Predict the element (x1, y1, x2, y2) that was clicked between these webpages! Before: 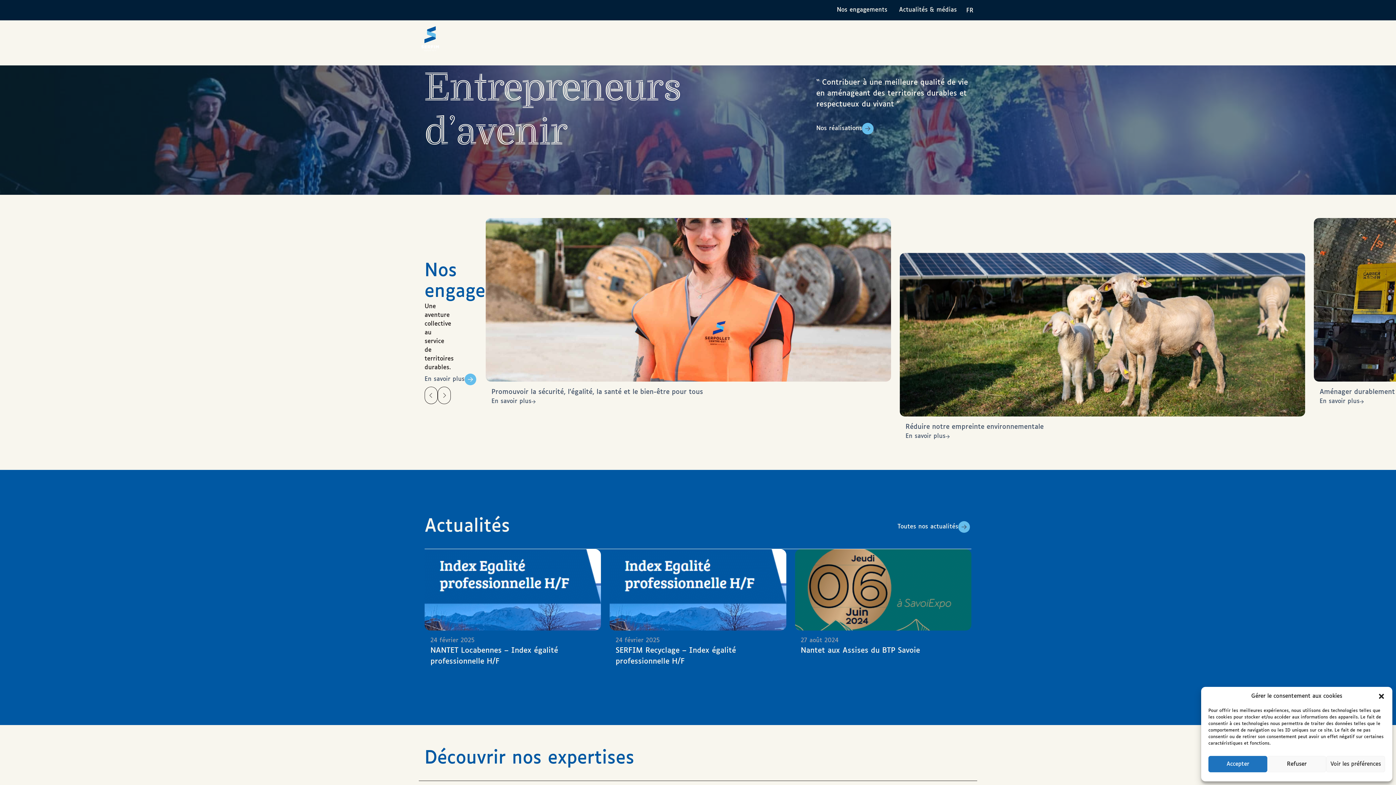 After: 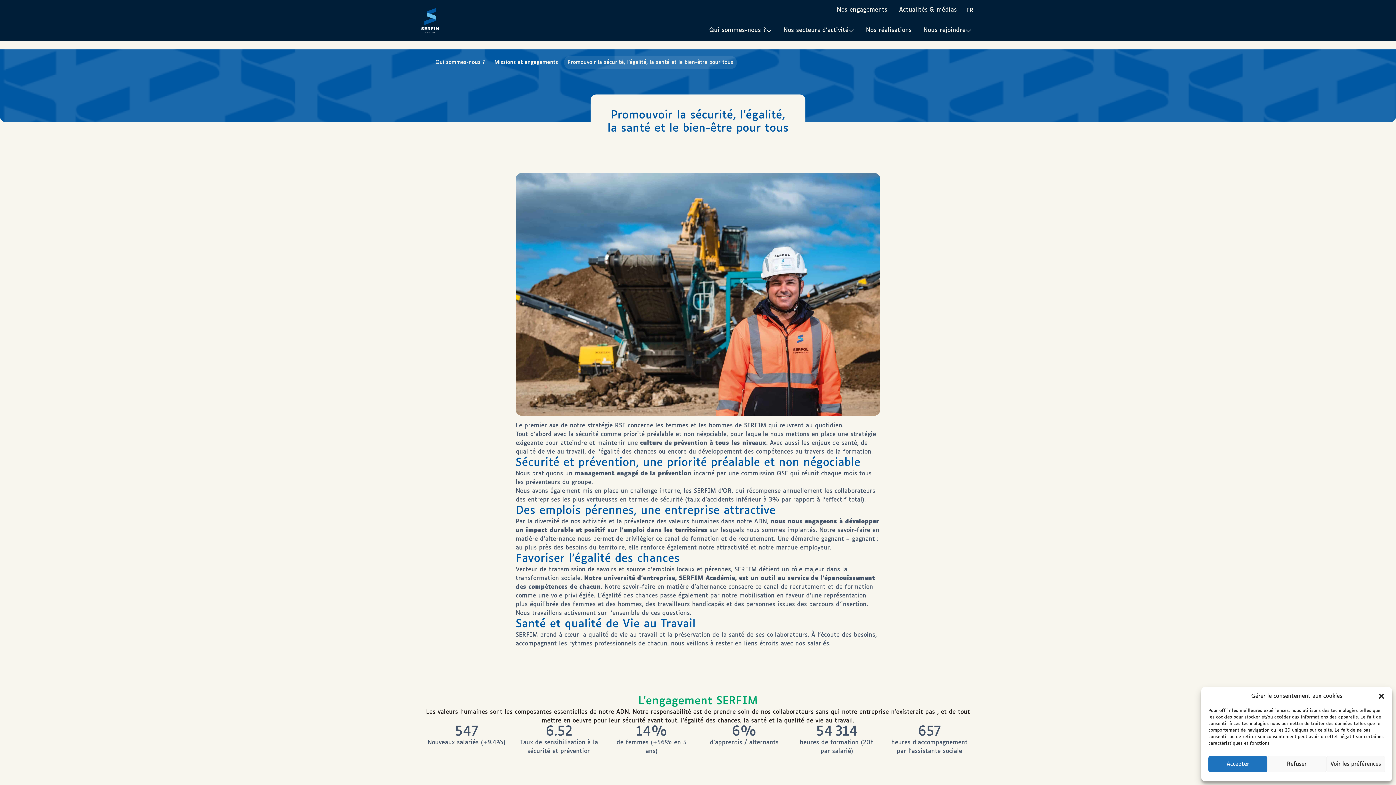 Action: label: 1 of 6 bbox: (485, 218, 891, 412)